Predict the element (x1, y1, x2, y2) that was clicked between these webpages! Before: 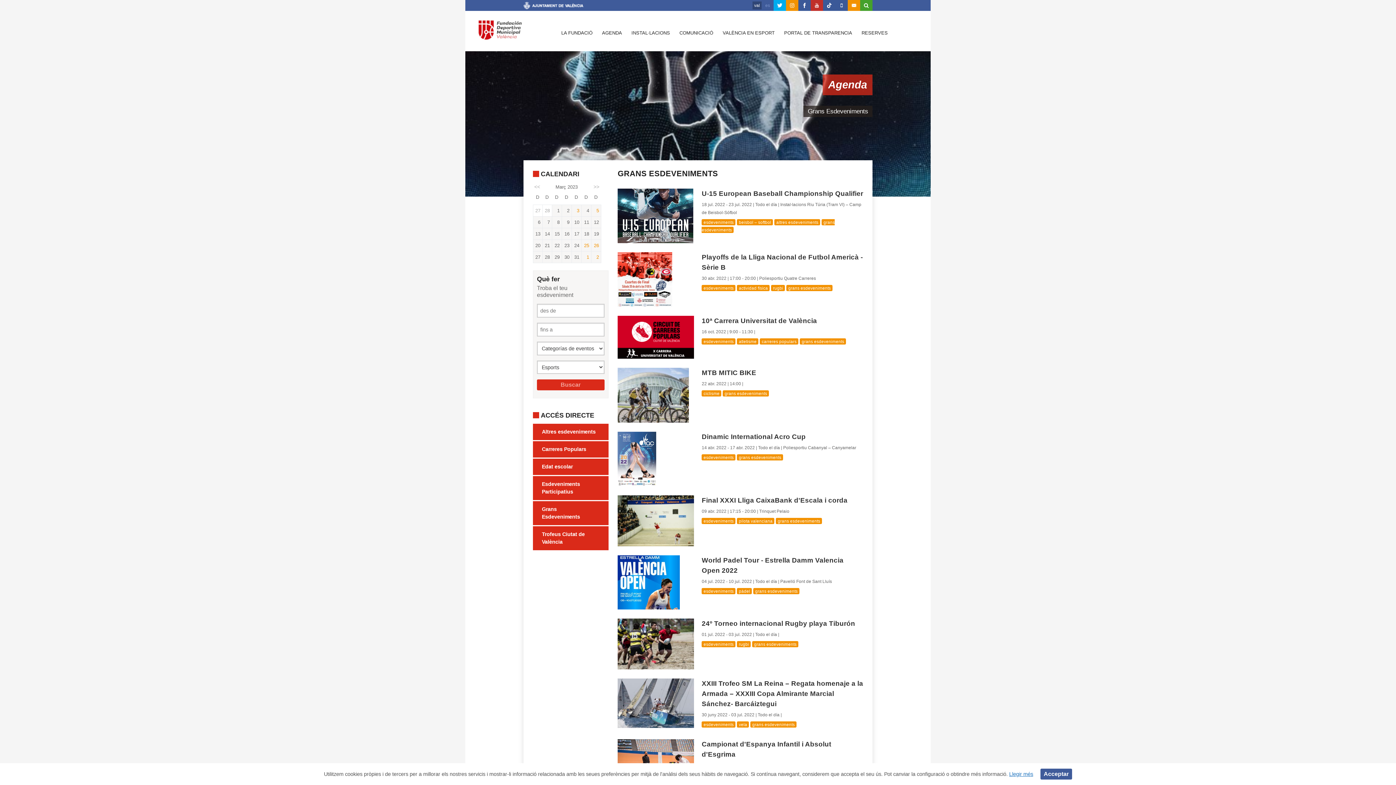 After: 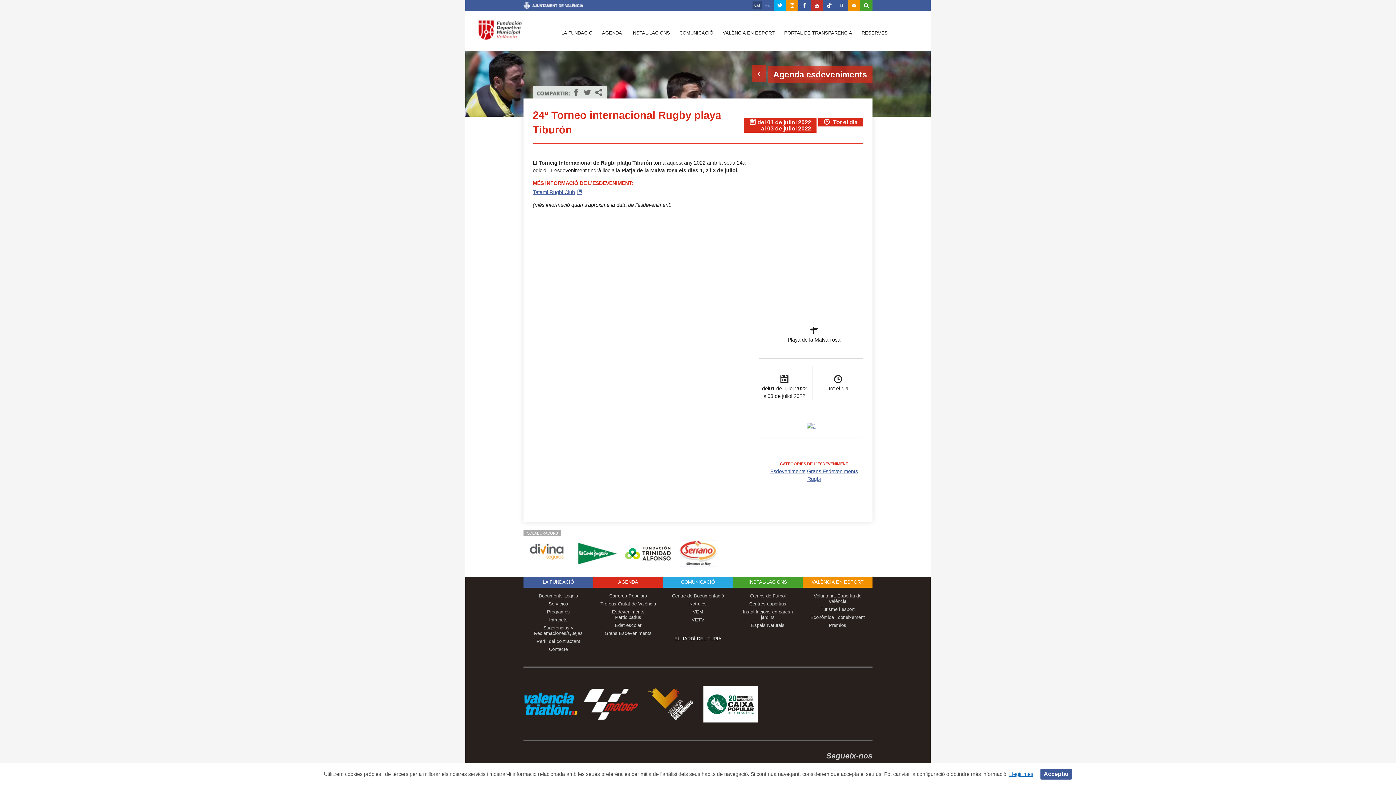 Action: bbox: (617, 641, 694, 646)